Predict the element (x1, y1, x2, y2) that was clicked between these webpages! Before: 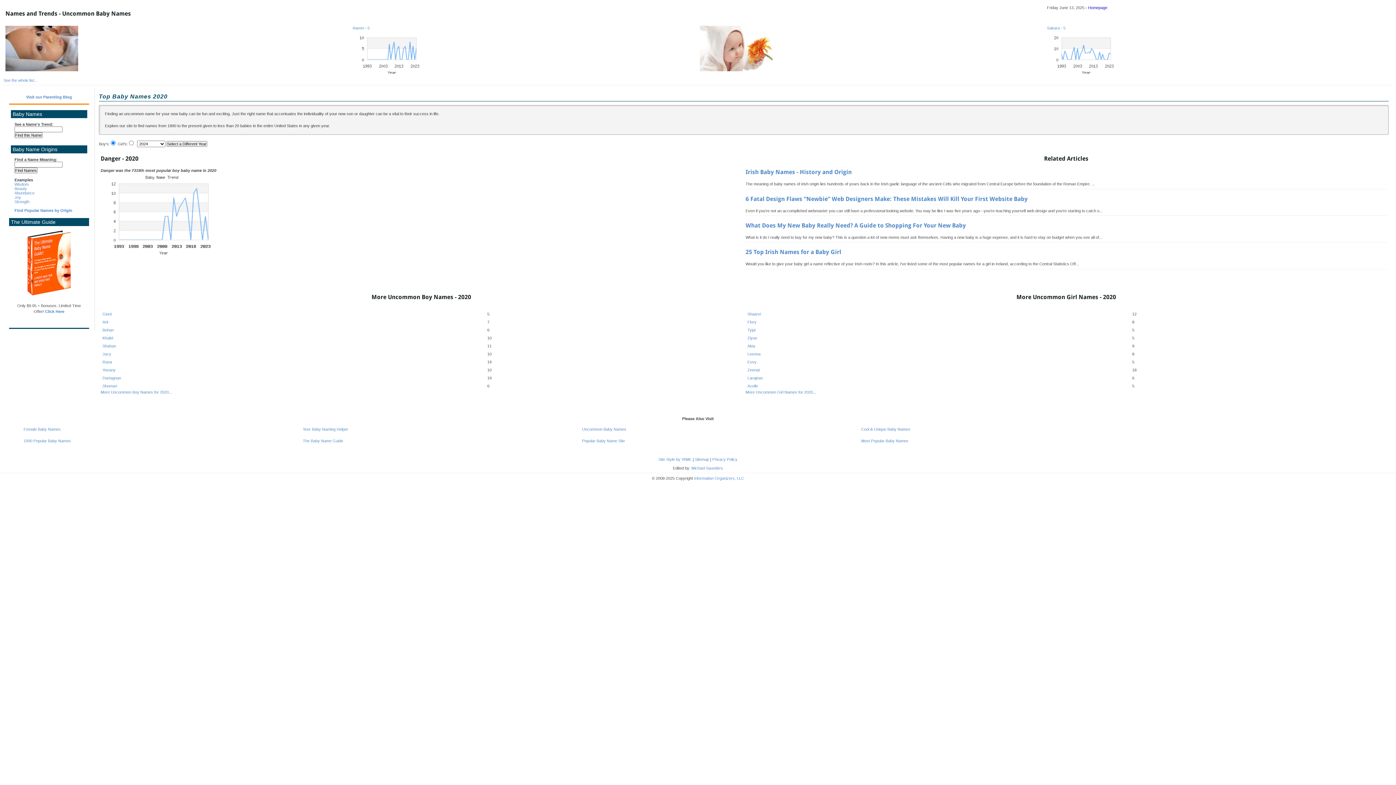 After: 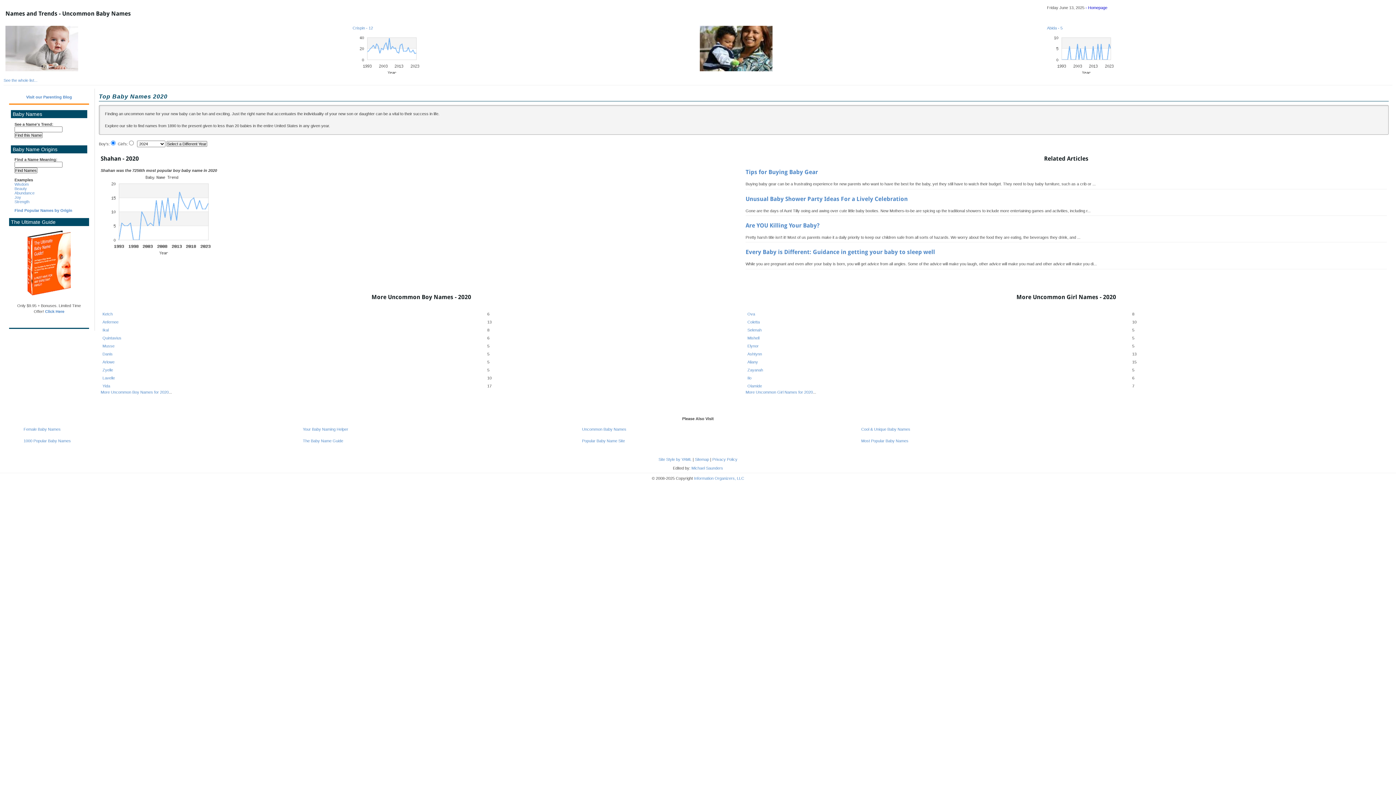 Action: bbox: (102, 344, 116, 348) label: Shahan